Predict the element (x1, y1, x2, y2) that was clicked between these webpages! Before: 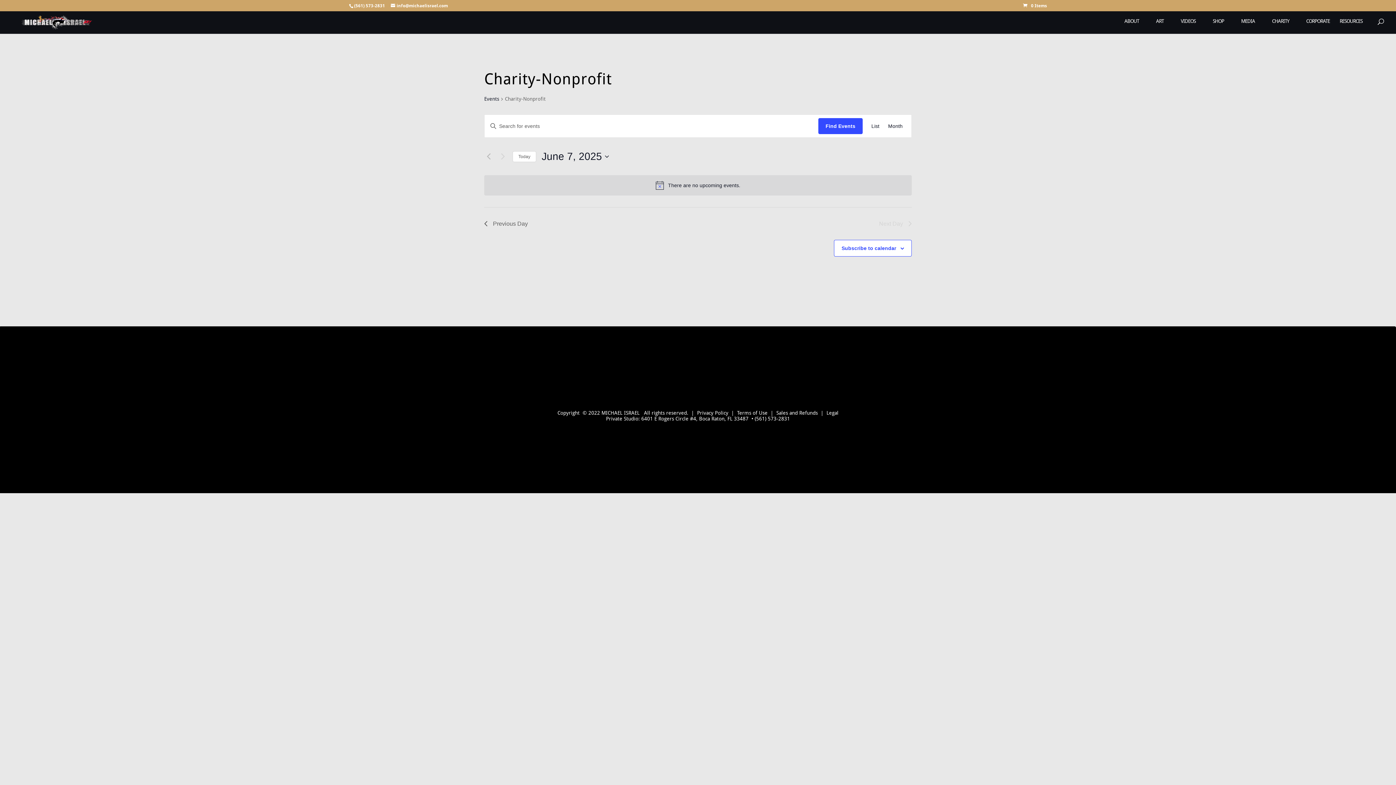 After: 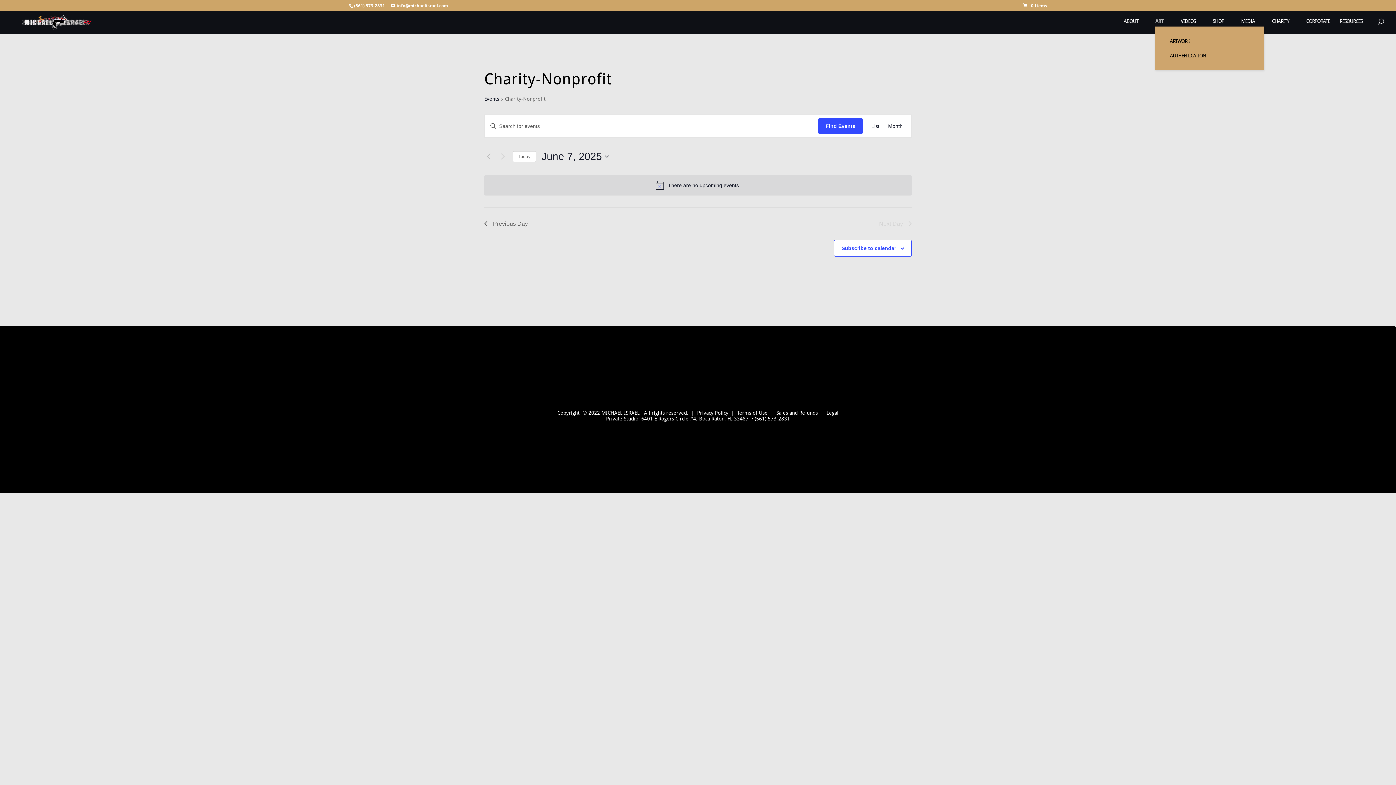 Action: label: ART bbox: (1156, 18, 1171, 26)